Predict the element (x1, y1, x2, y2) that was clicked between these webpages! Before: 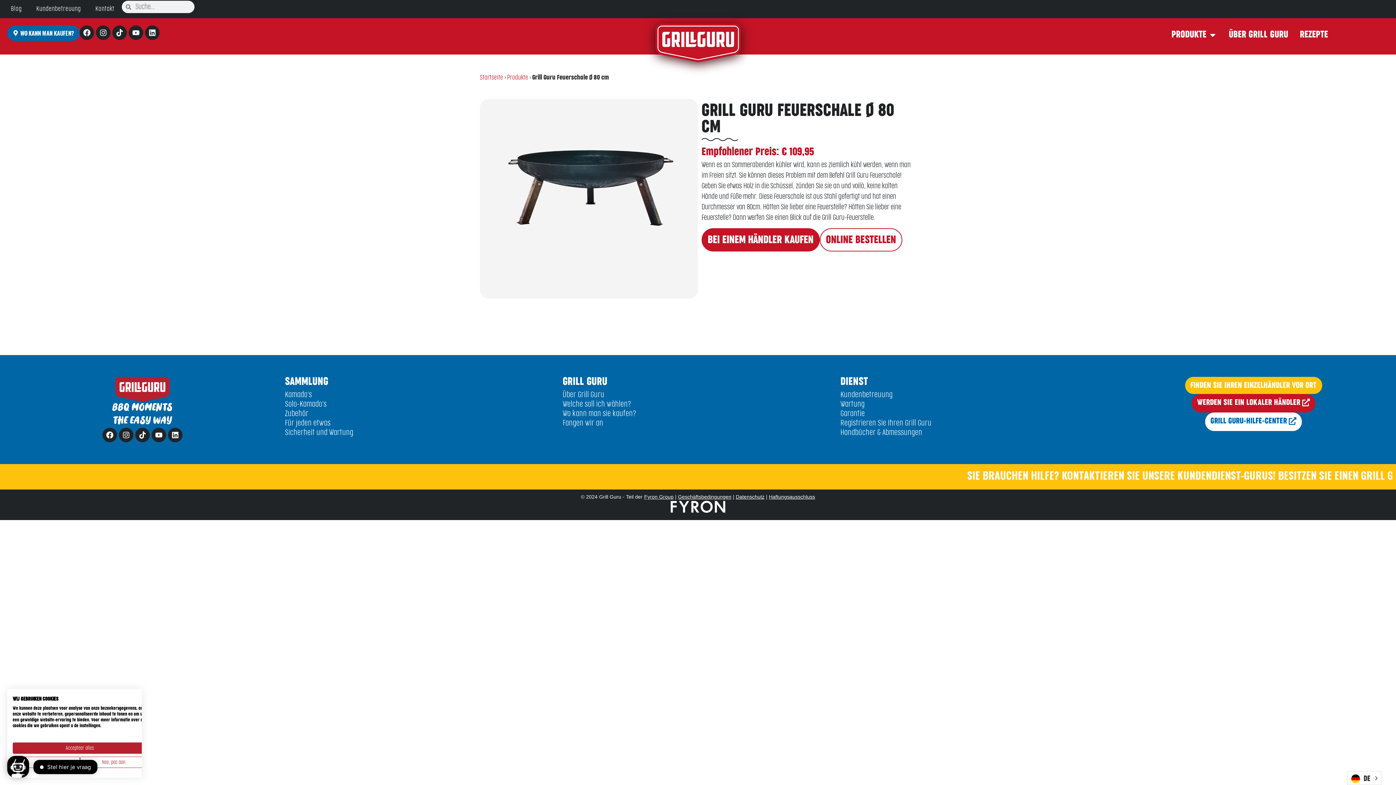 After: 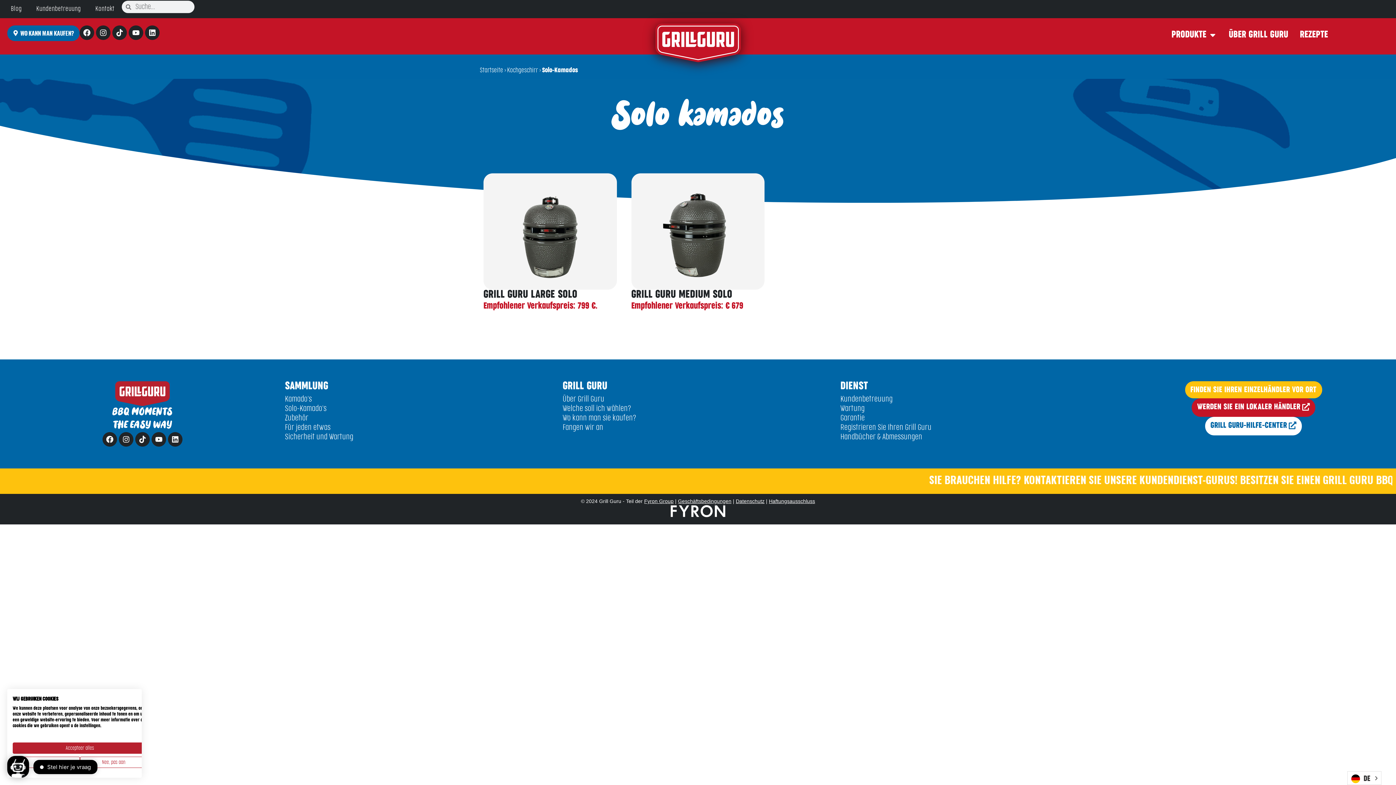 Action: label: Solo-Kamado's bbox: (285, 400, 326, 408)